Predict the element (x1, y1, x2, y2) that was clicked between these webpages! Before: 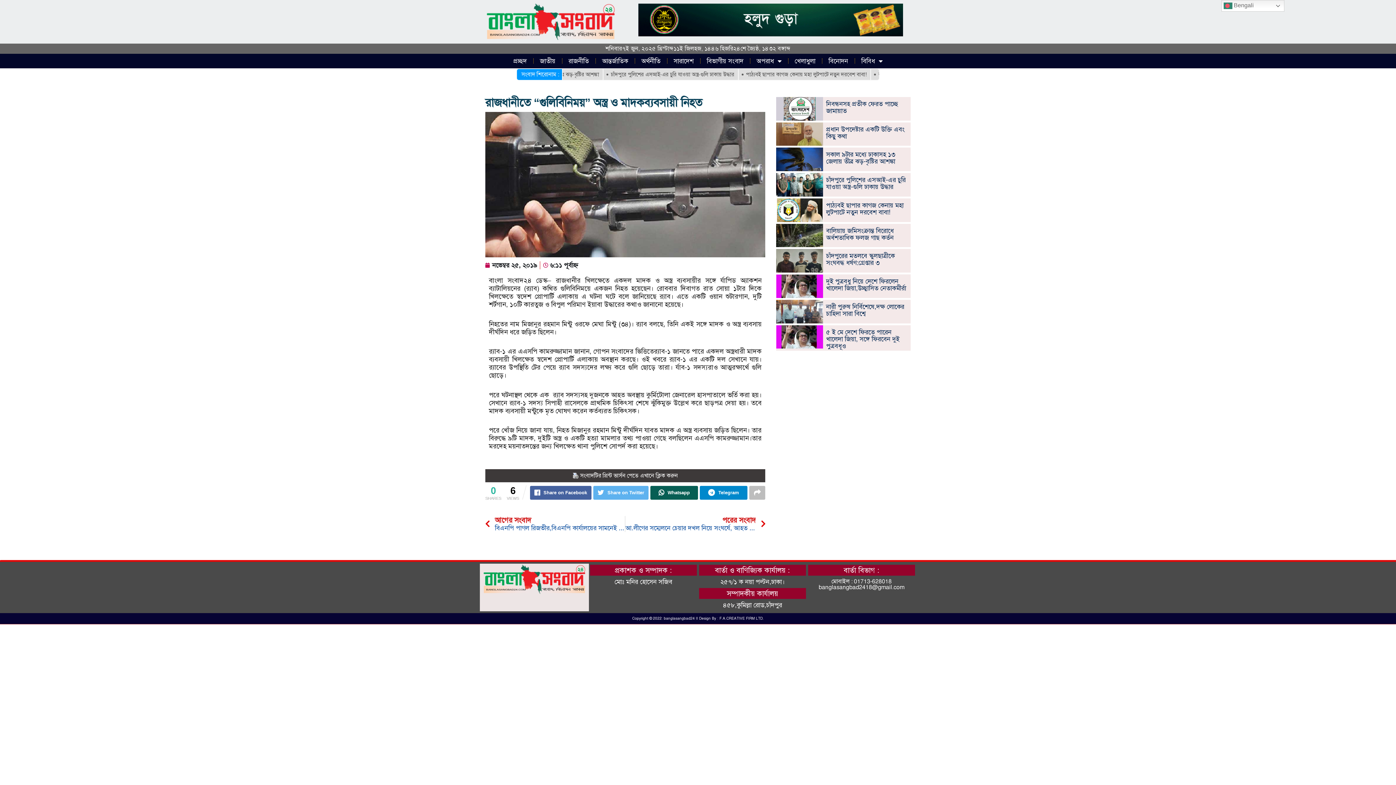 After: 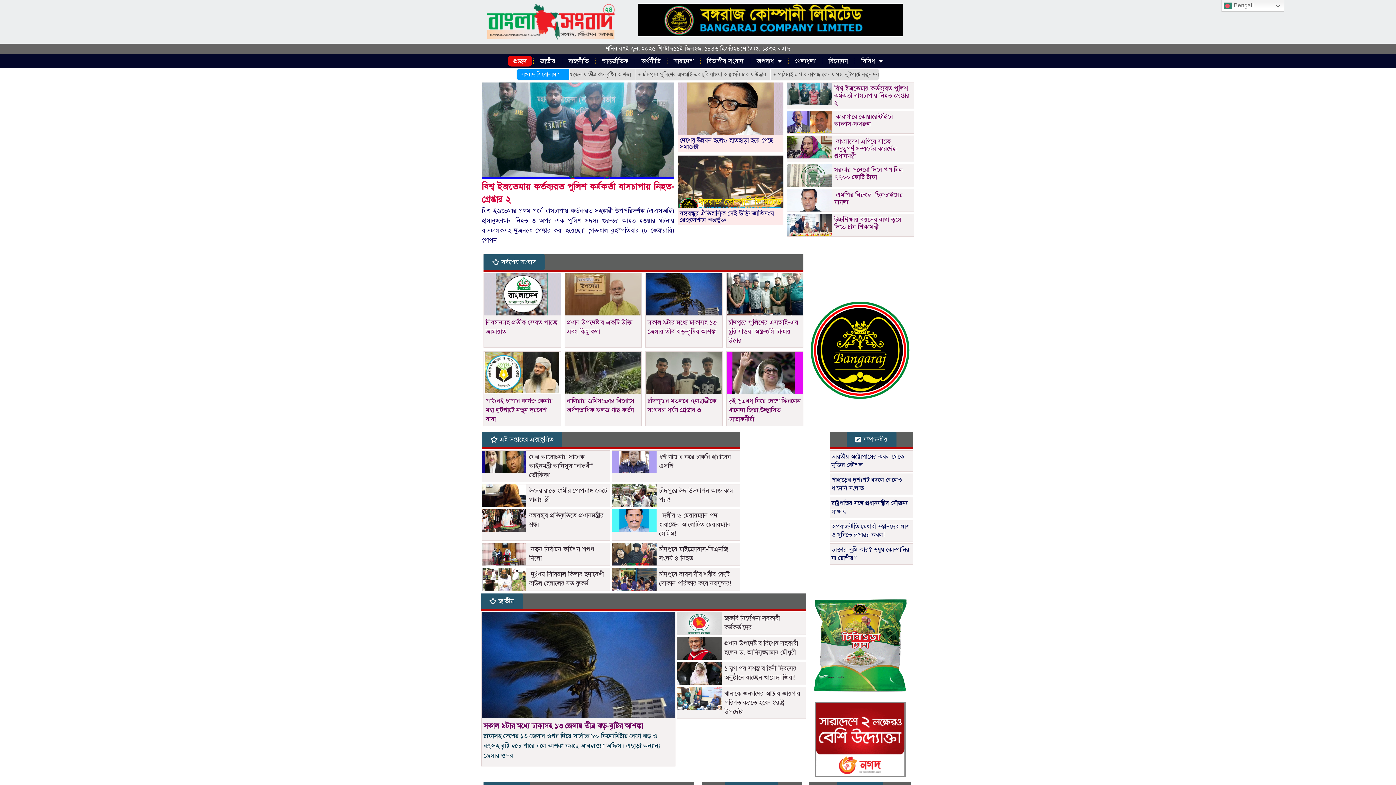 Action: bbox: (483, 18, 618, 24)